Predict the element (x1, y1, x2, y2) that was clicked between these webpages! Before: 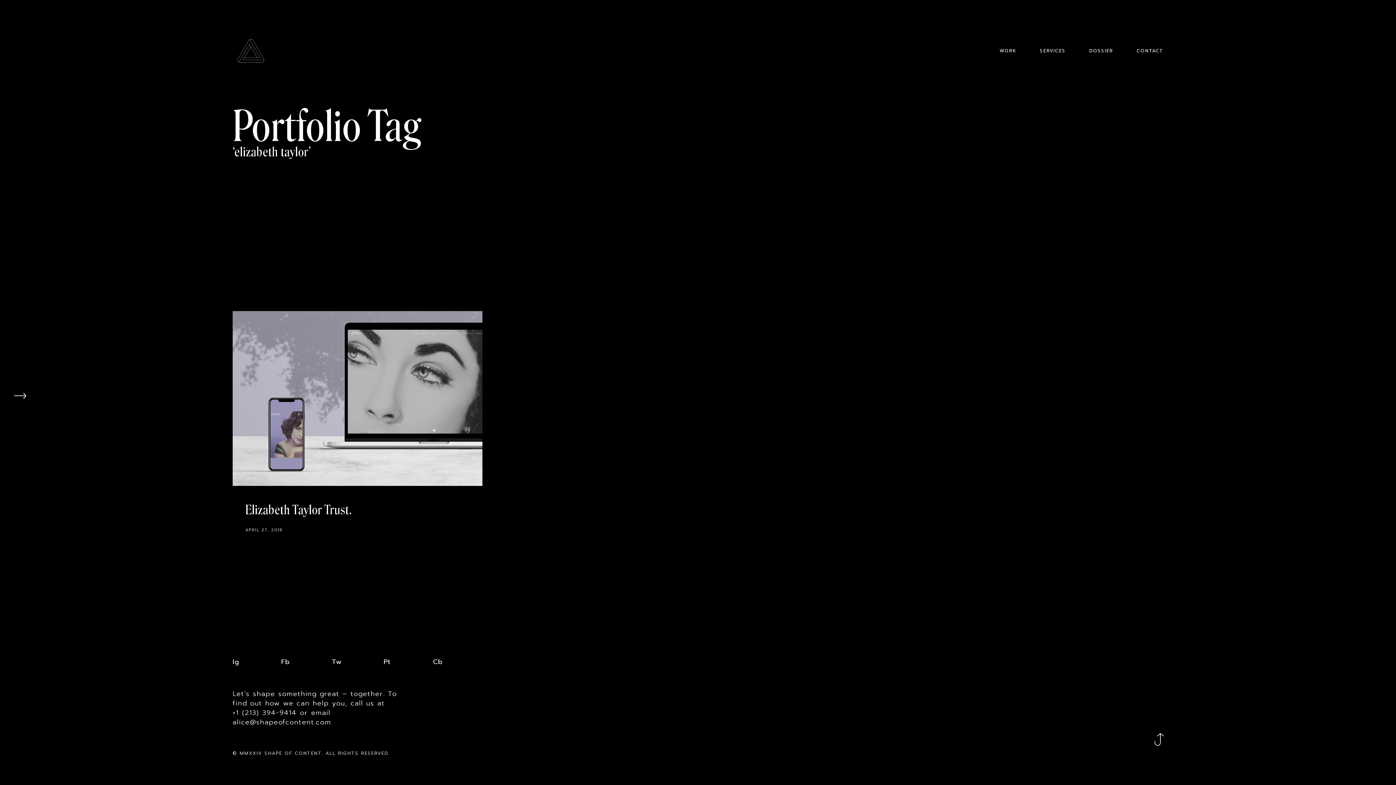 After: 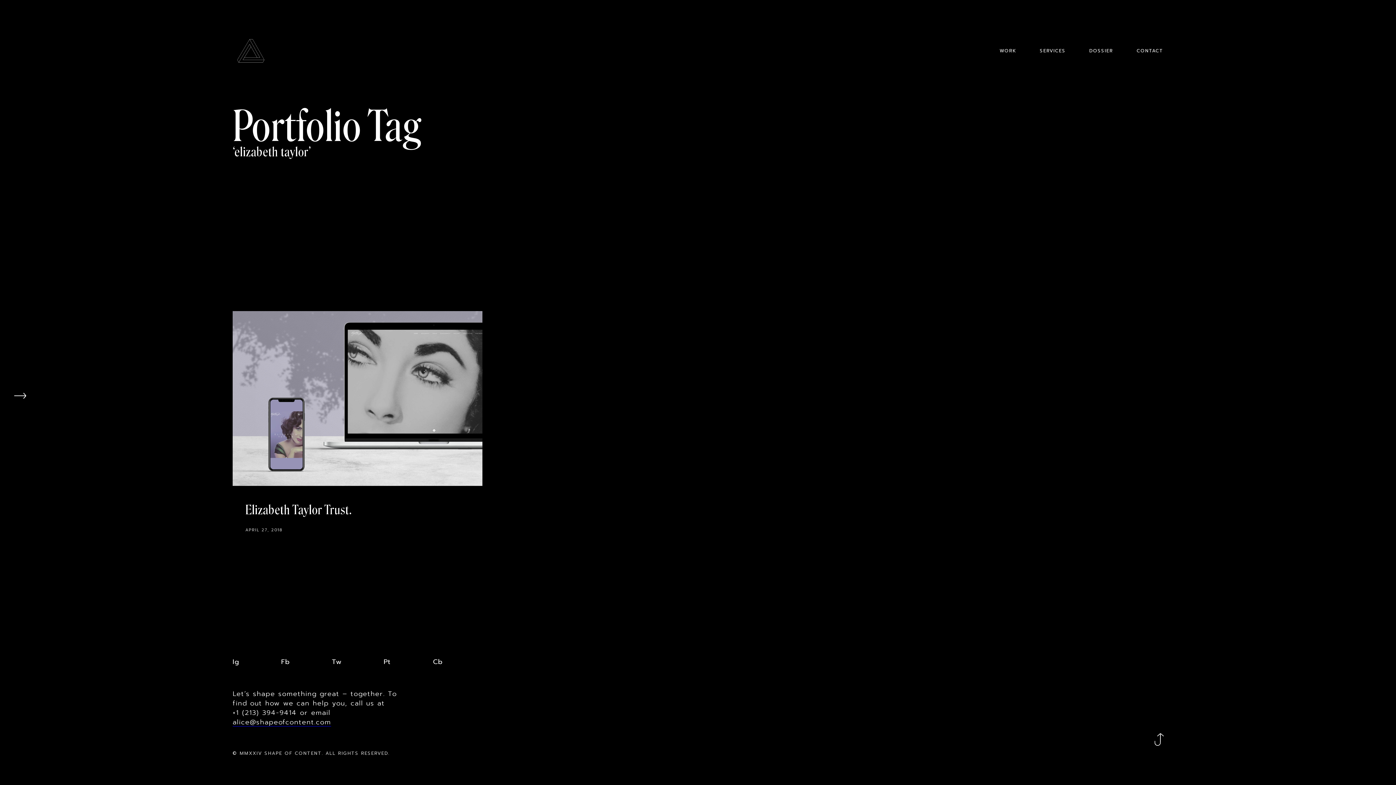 Action: label: alice@shapeofcontent.com bbox: (232, 717, 331, 727)